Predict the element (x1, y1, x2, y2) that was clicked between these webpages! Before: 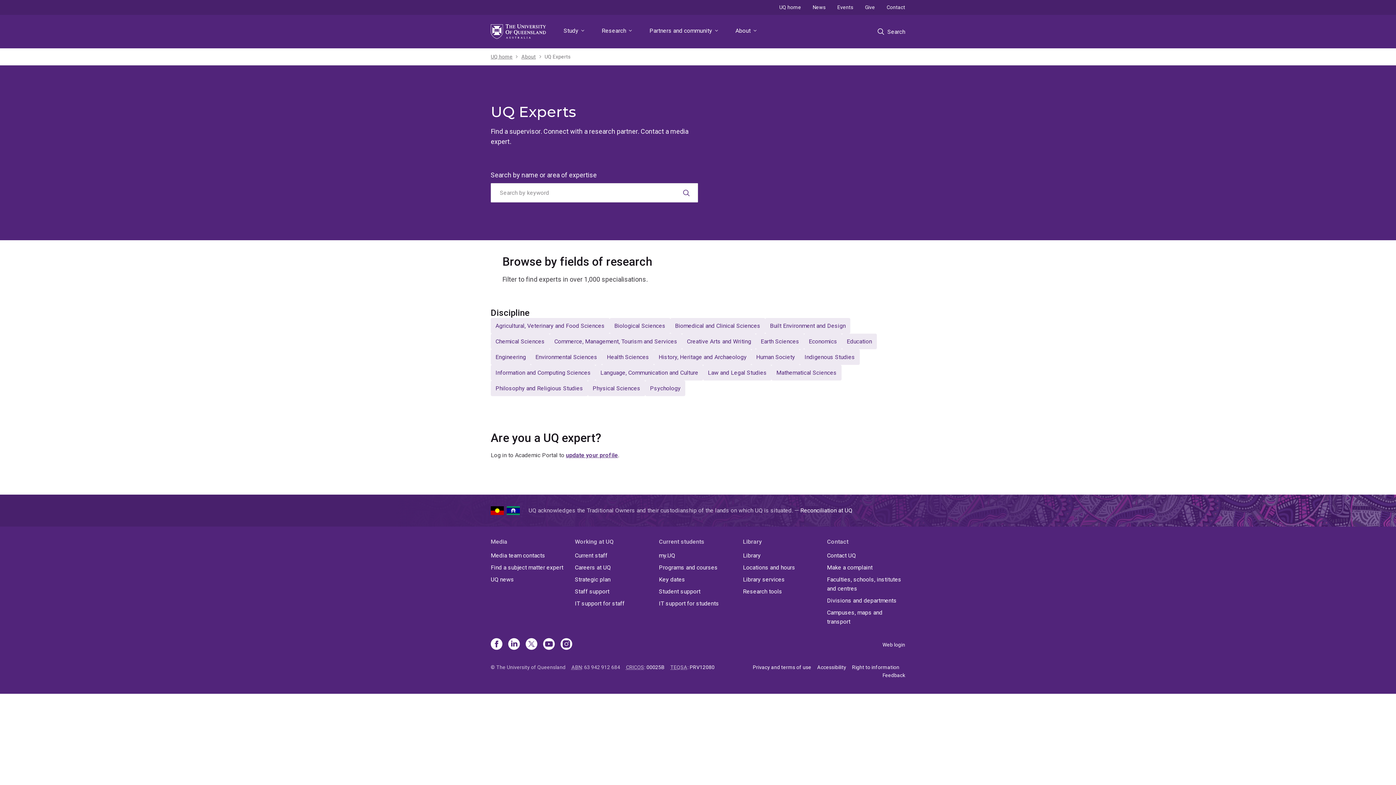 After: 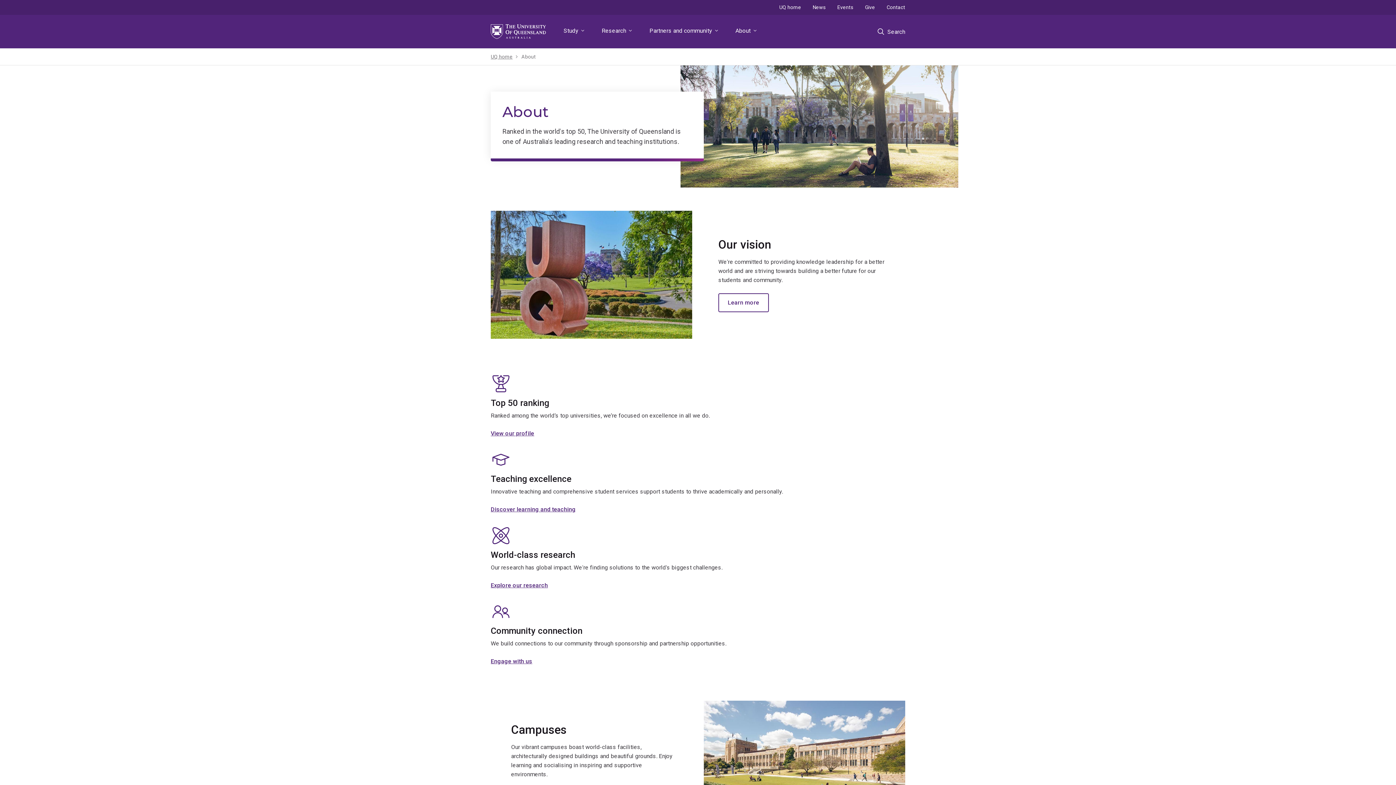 Action: bbox: (732, 14, 759, 48) label: About